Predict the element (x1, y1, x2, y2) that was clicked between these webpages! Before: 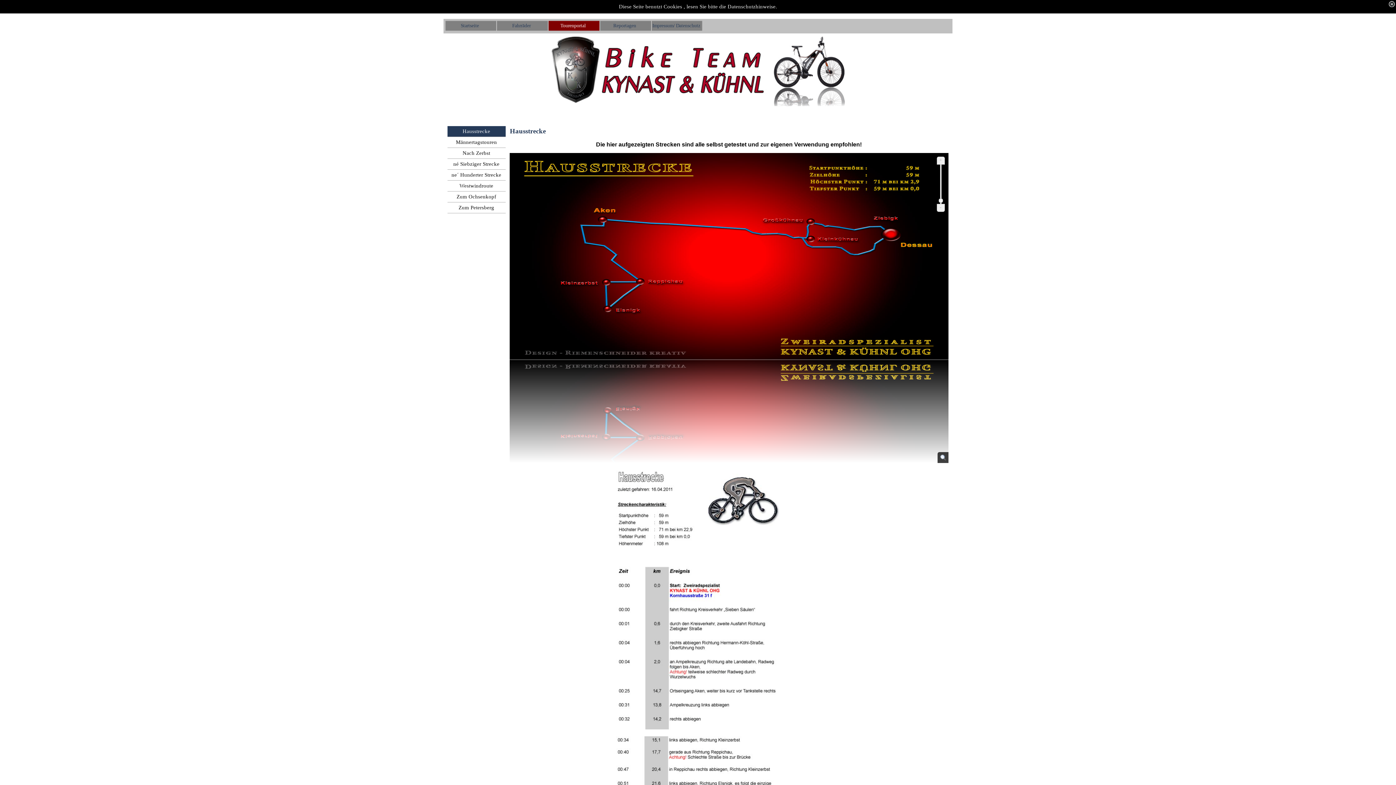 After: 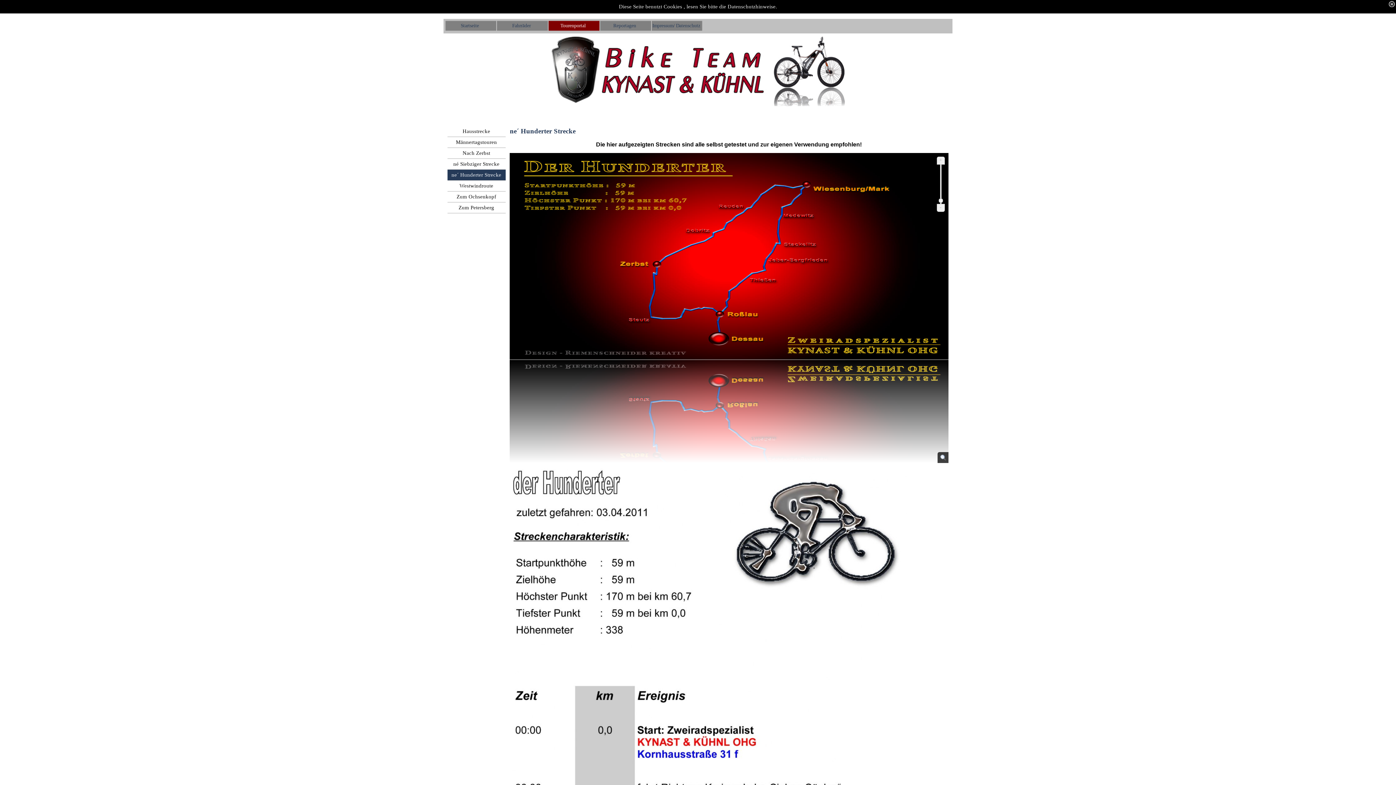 Action: bbox: (447, 169, 505, 180) label: 	ne´ Hunderter Strecke